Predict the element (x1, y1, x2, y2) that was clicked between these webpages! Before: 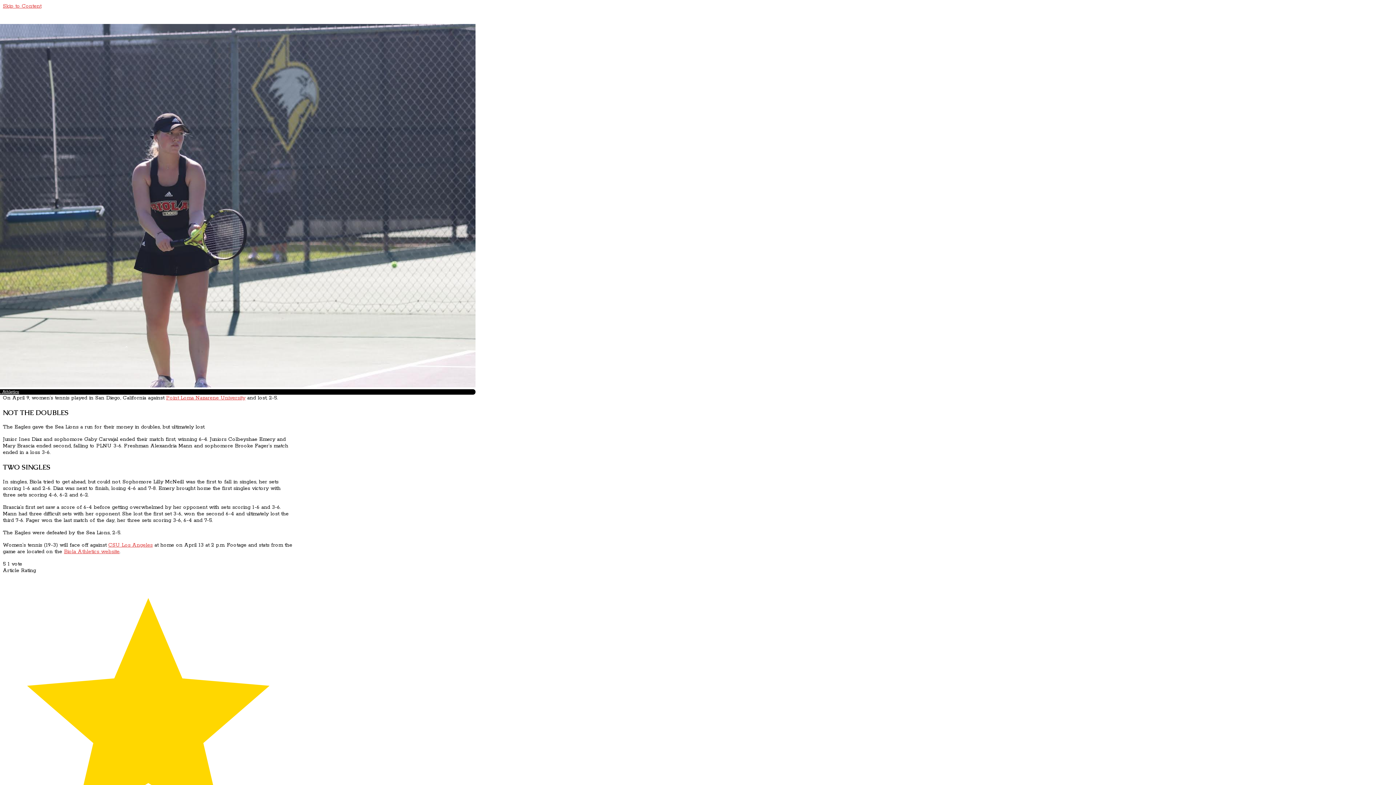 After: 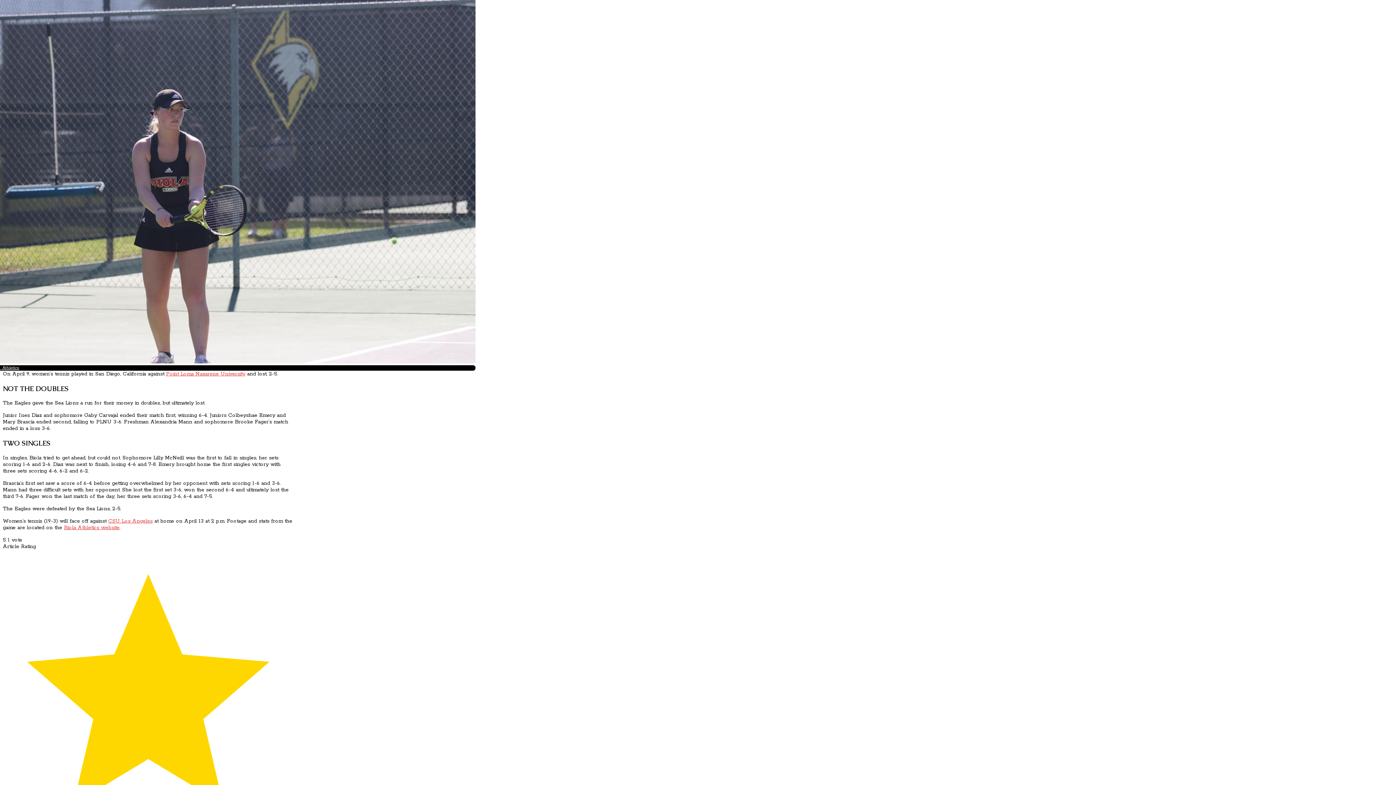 Action: bbox: (2, 2, 41, 9) label: Skip to Content